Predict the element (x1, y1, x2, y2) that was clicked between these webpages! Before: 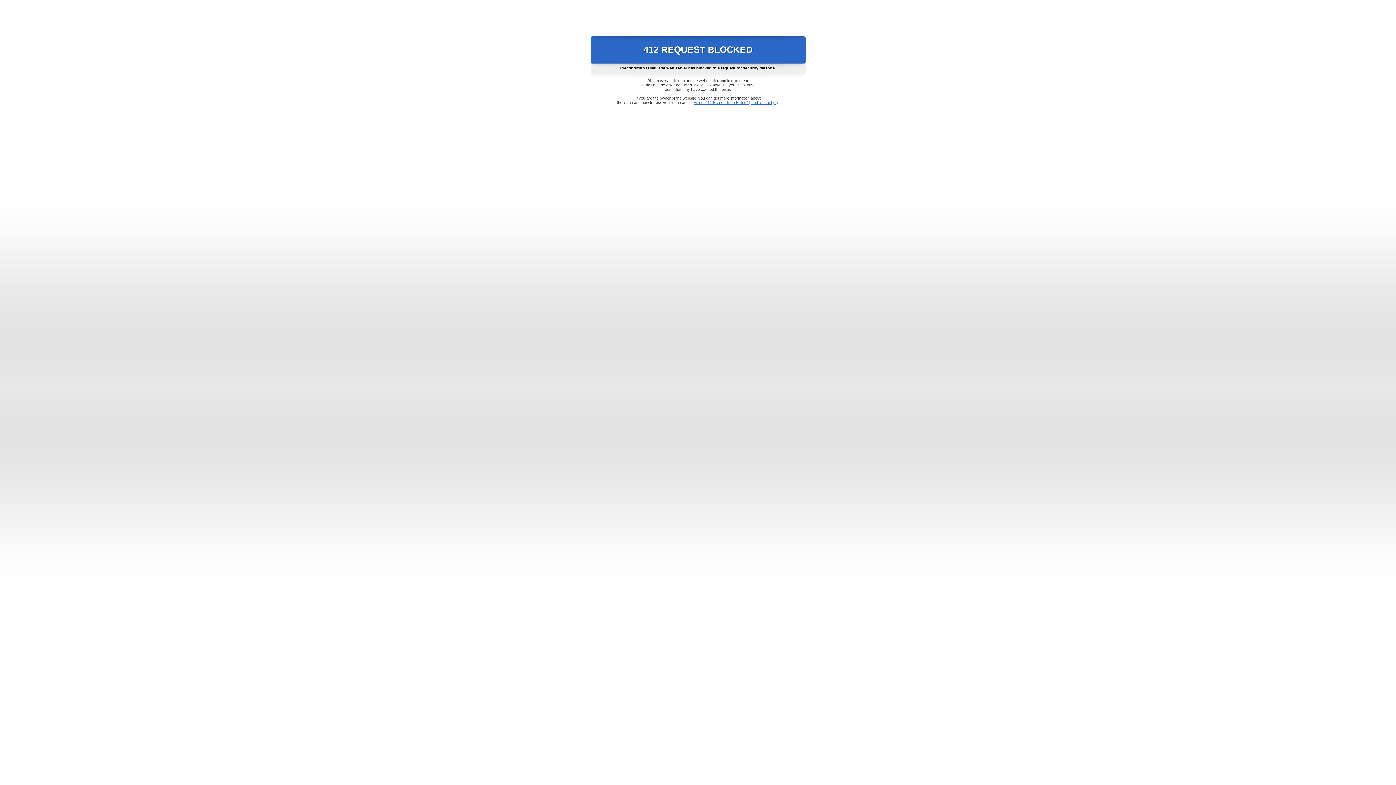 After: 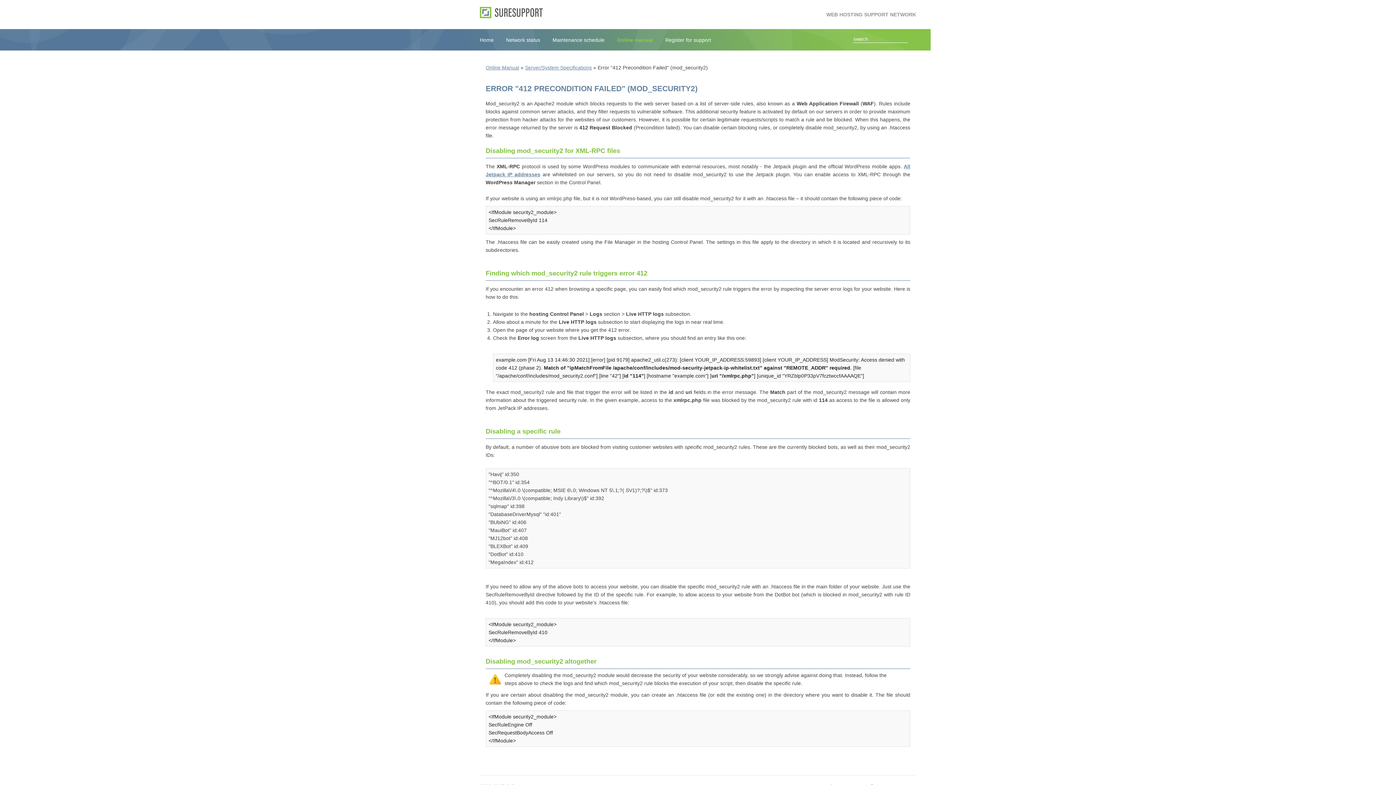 Action: bbox: (693, 100, 778, 104) label: Error "412 Precondition Failed" (mod_security2)